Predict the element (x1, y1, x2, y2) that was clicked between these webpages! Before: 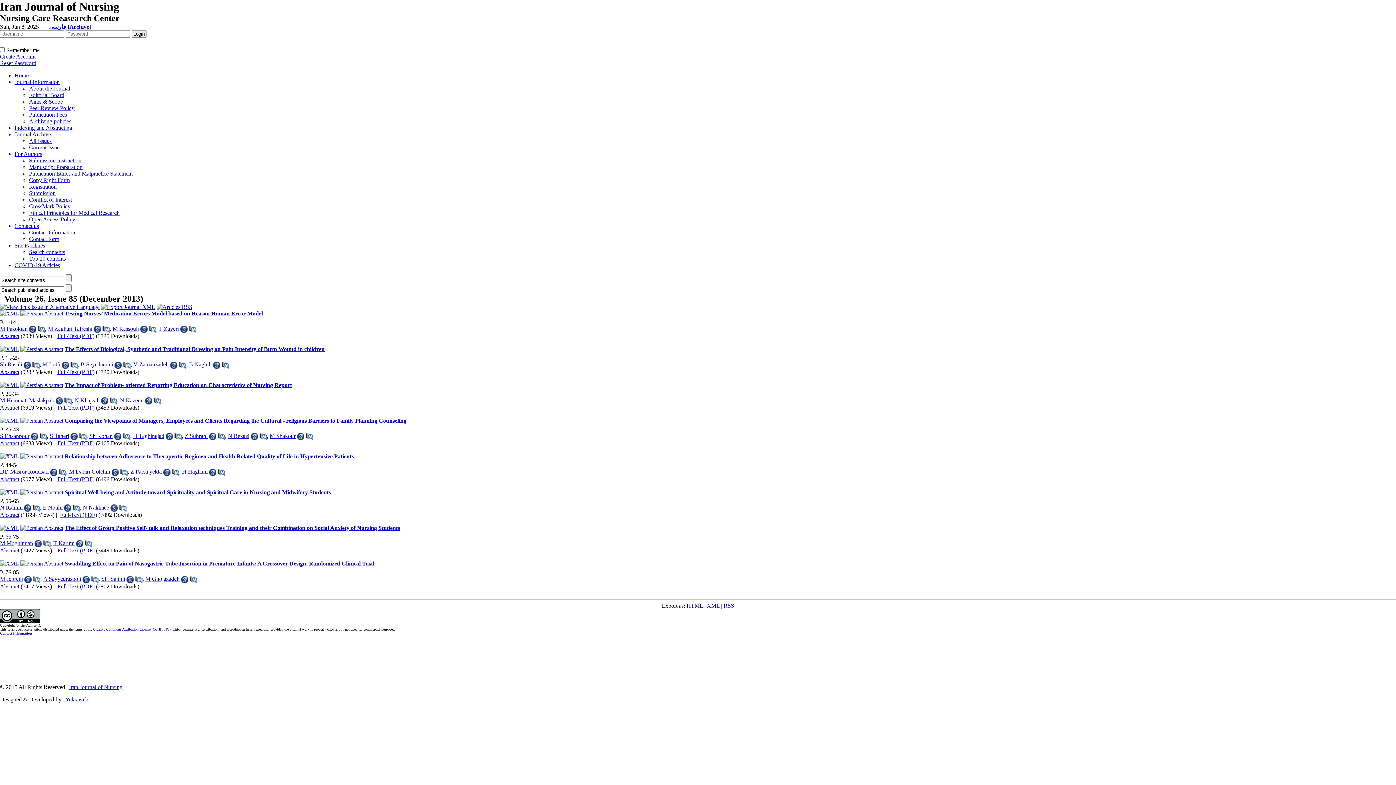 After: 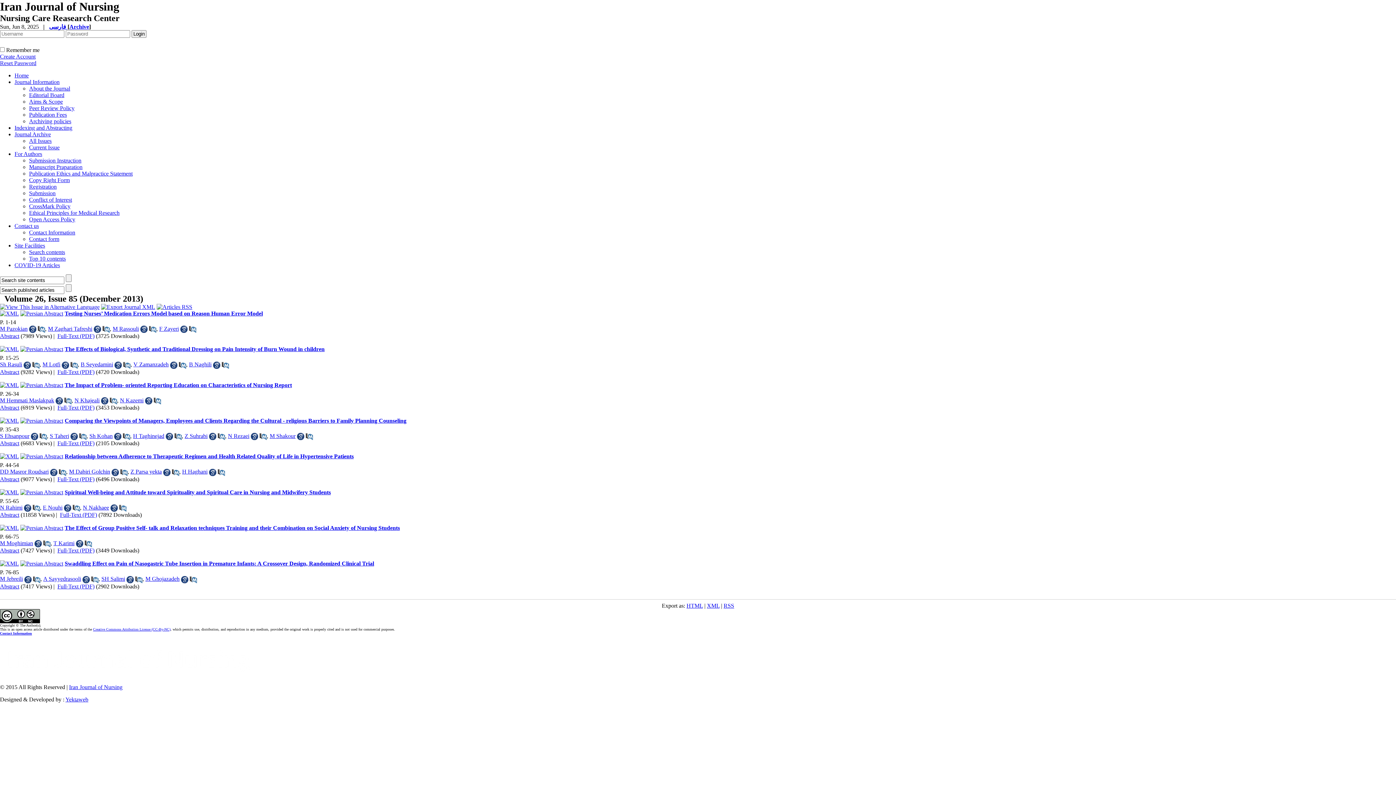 Action: bbox: (165, 433, 173, 440)